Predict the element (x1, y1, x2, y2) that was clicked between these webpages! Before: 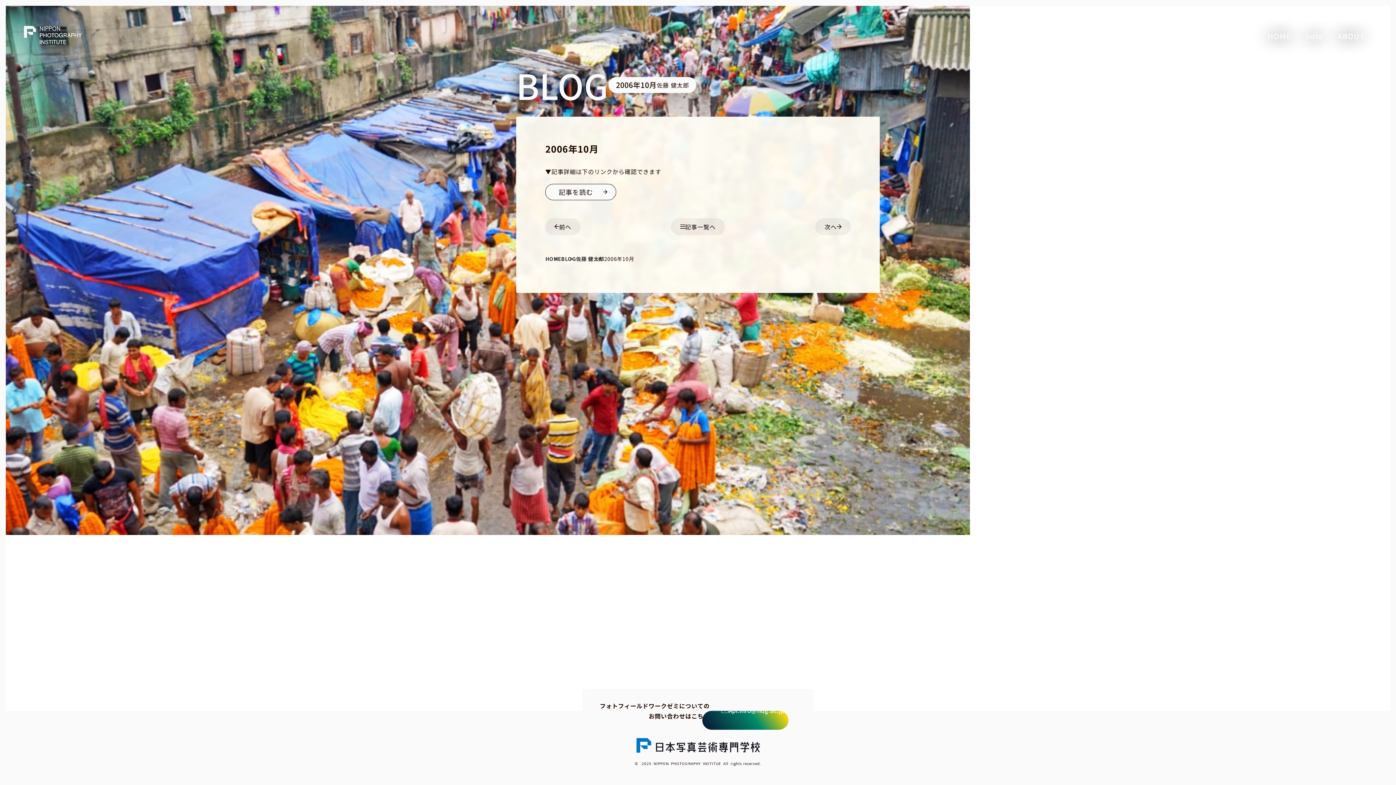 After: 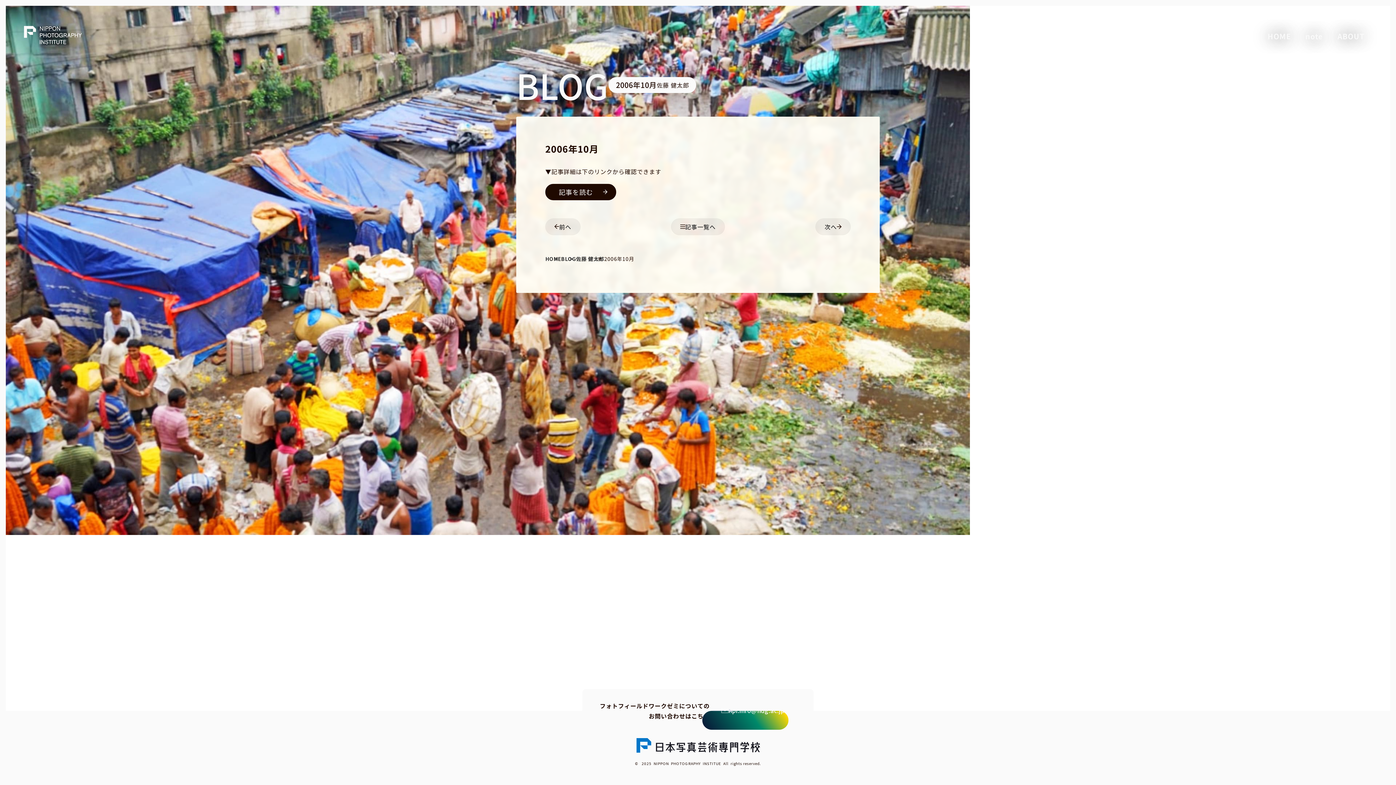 Action: label: 記事を読む bbox: (545, 184, 616, 200)